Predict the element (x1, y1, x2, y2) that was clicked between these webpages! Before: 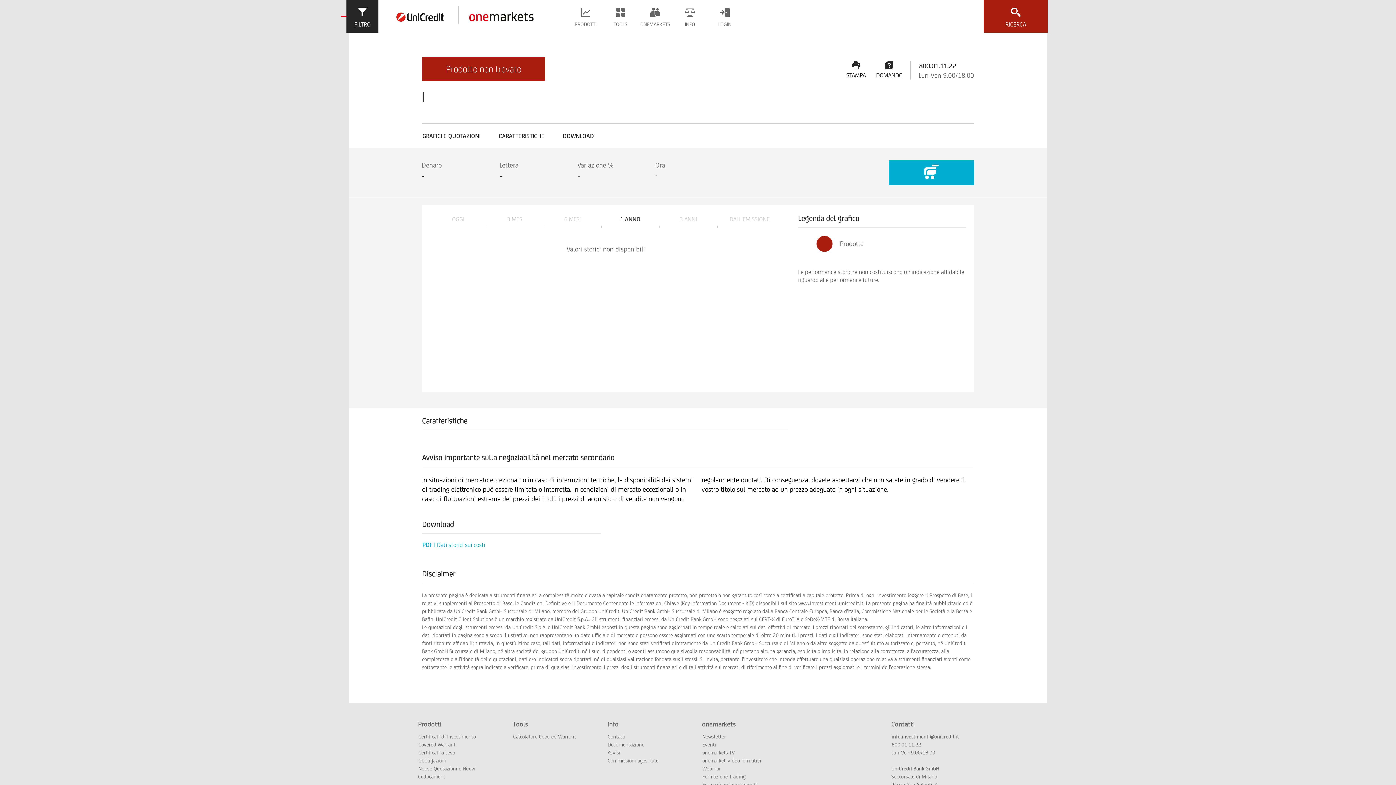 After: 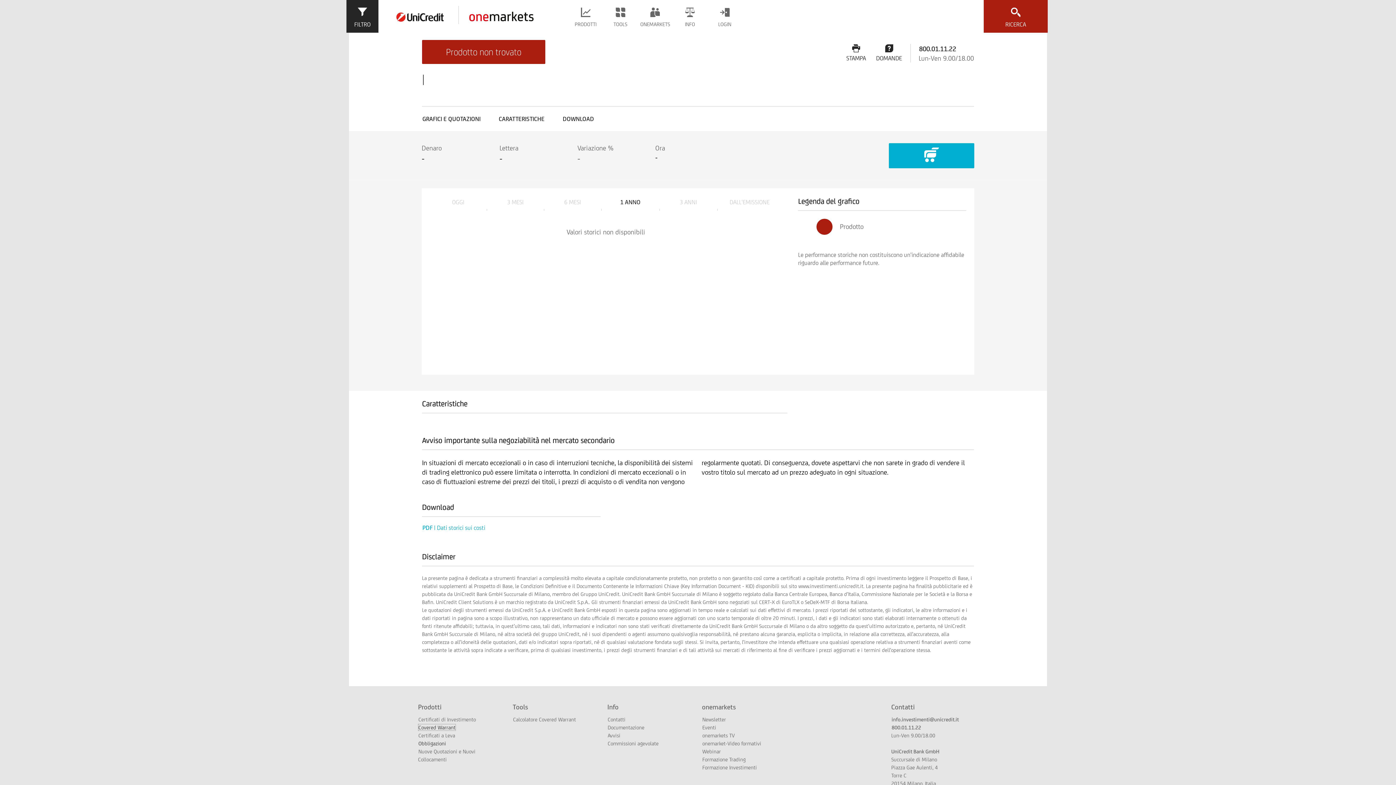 Action: label: Covered Warrant bbox: (418, 741, 456, 748)